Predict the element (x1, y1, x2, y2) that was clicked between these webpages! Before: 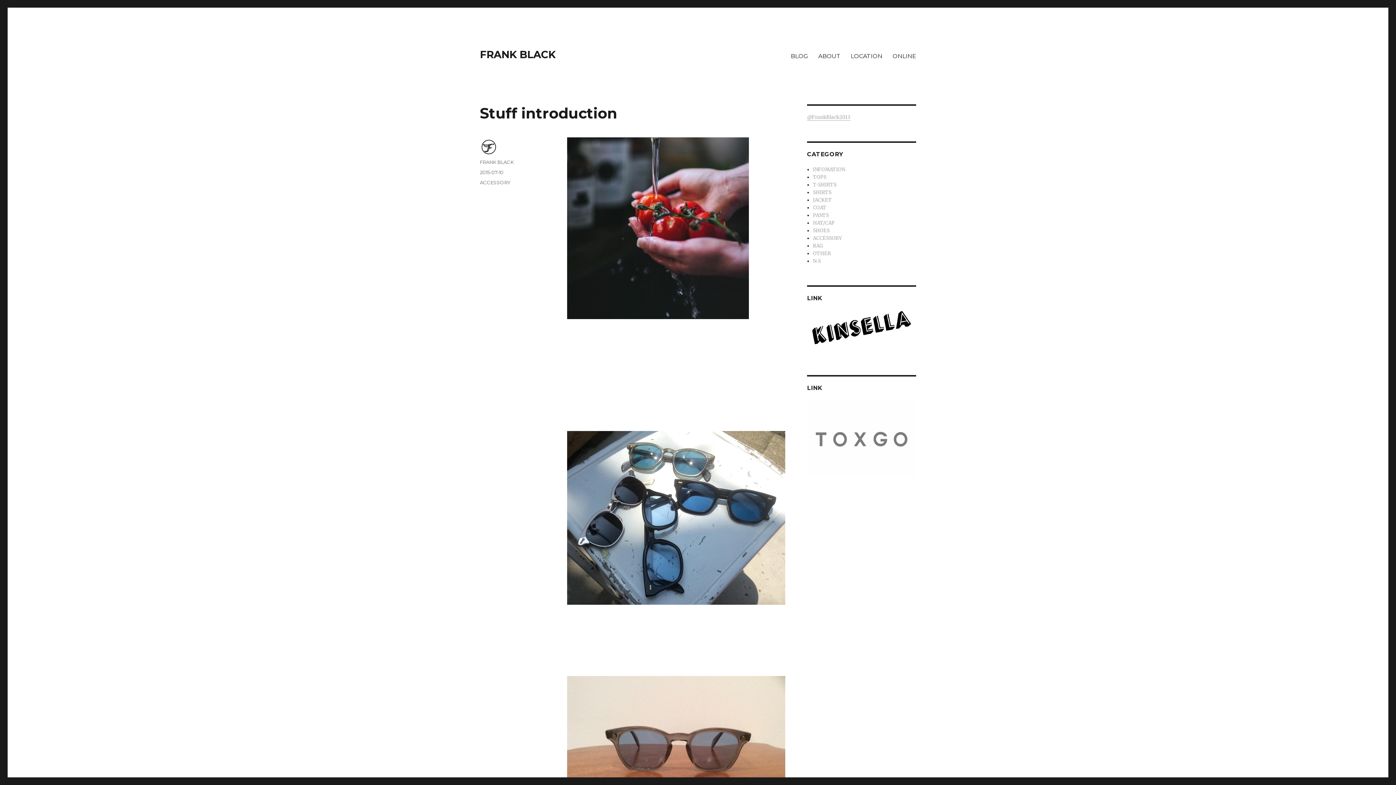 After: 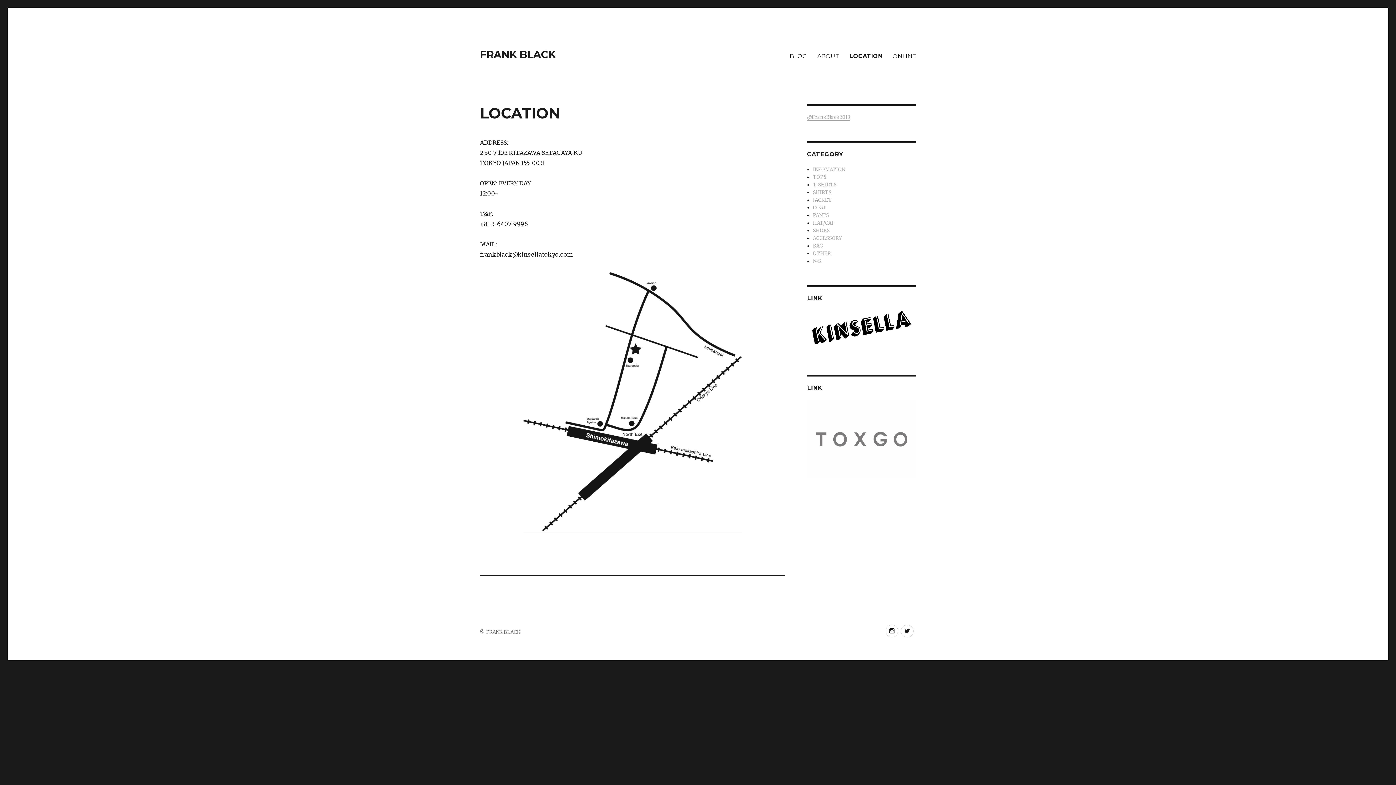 Action: bbox: (845, 48, 887, 63) label: LOCATION